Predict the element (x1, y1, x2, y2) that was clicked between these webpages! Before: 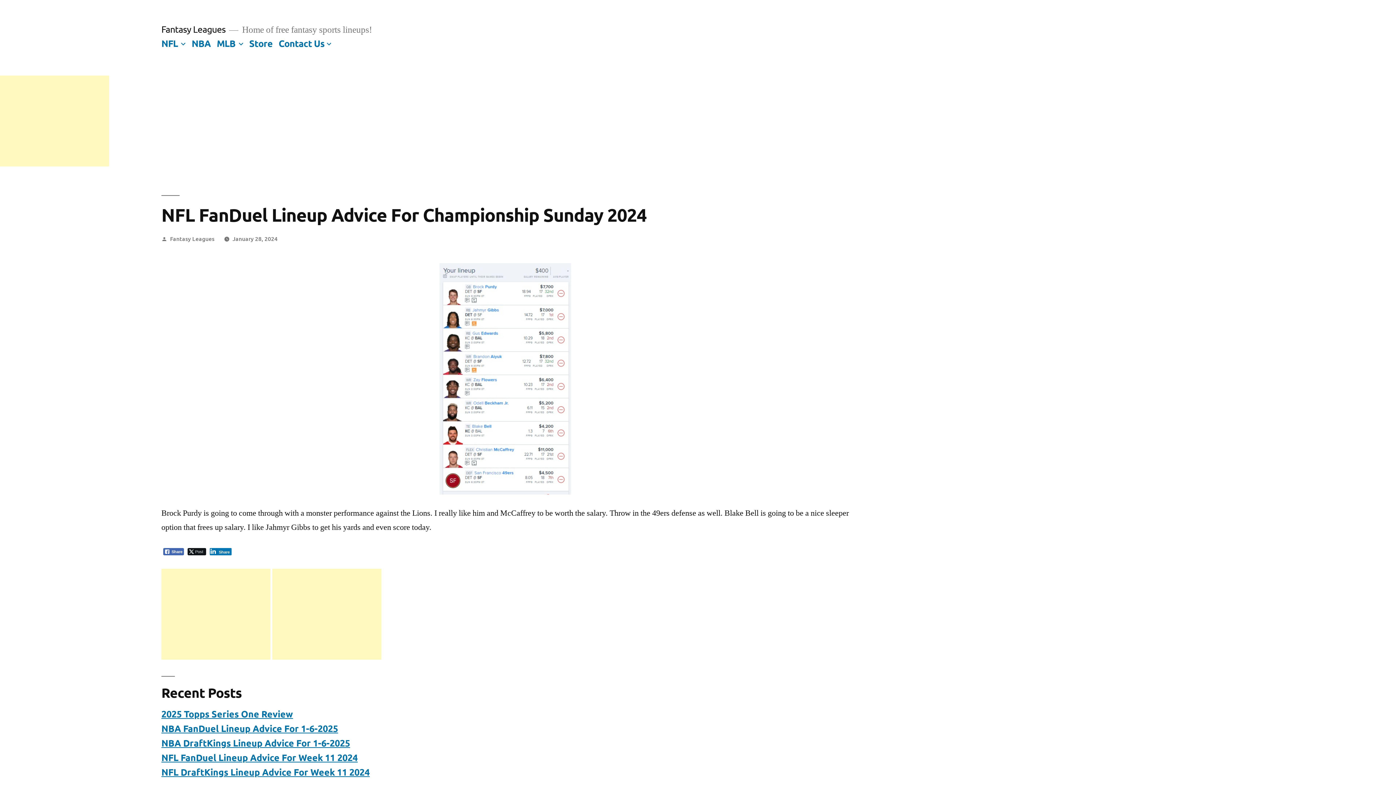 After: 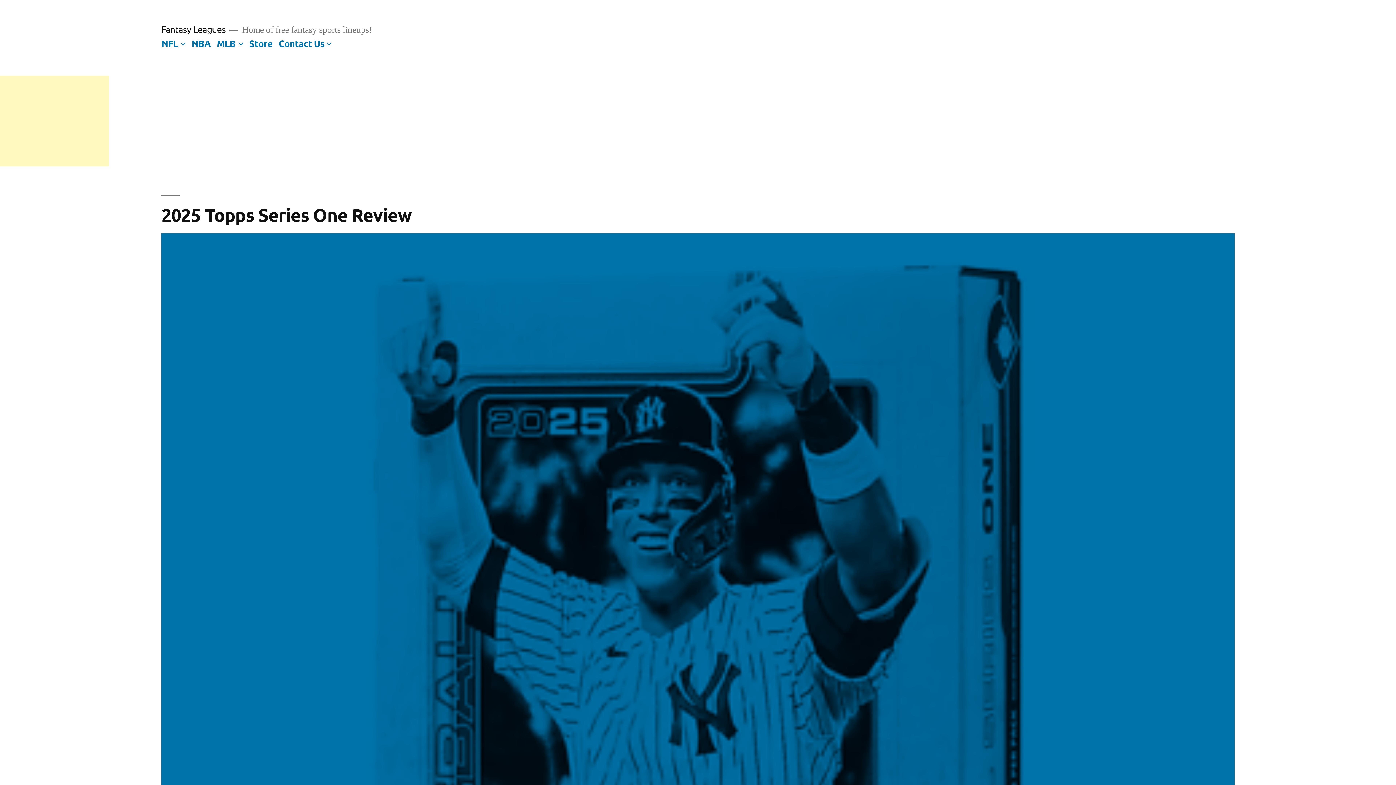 Action: bbox: (161, 23, 225, 34) label: Fantasy Leagues